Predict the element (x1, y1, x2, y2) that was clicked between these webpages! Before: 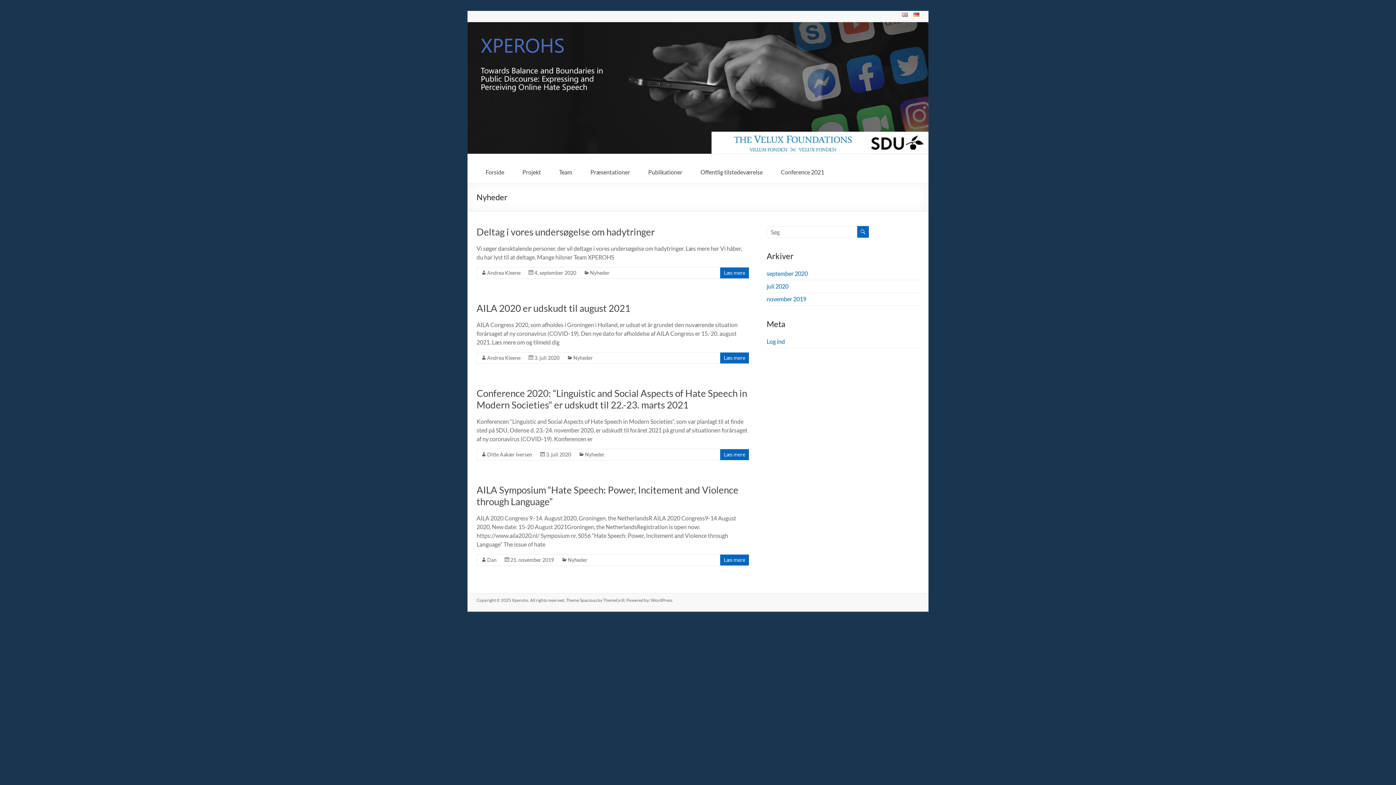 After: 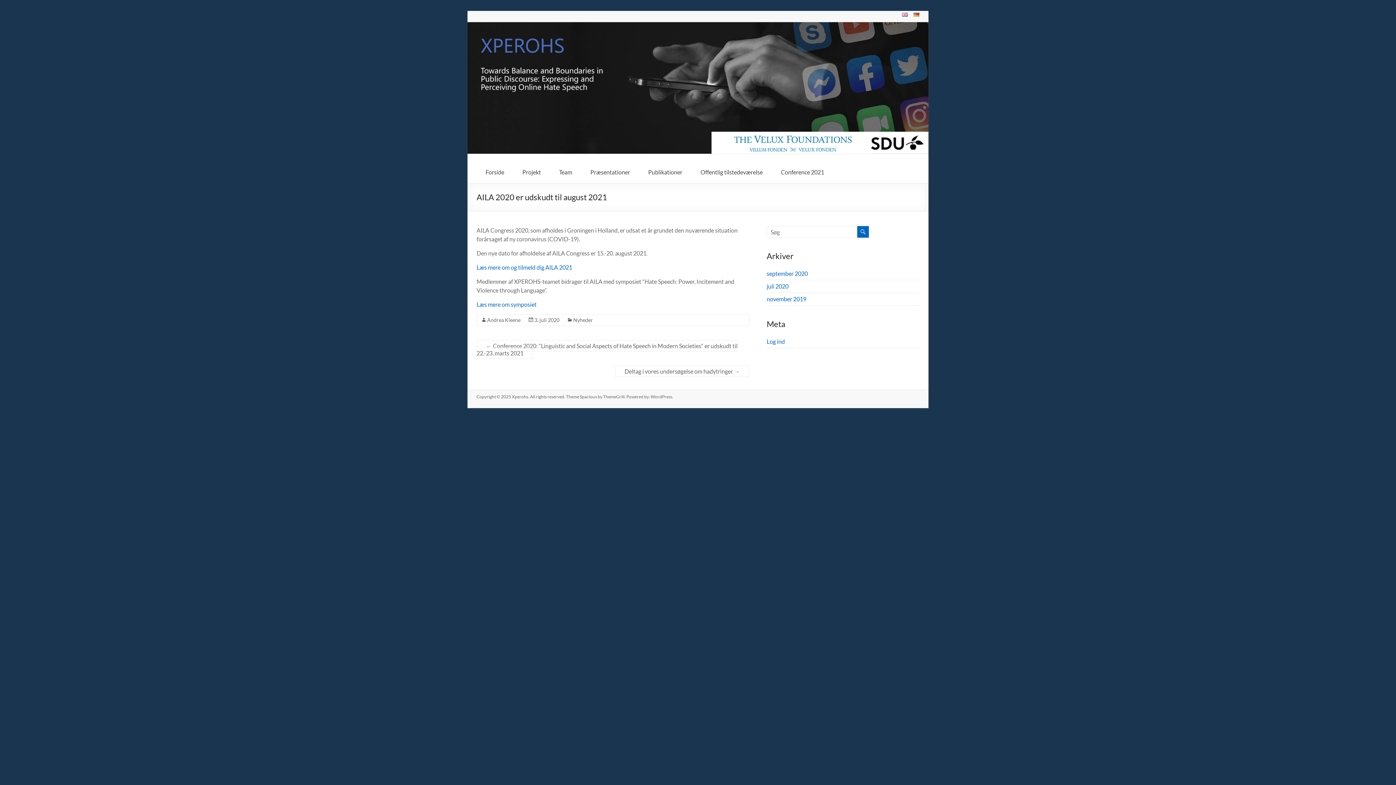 Action: label: AILA 2020 er udskudt til august 2021 bbox: (476, 302, 630, 314)